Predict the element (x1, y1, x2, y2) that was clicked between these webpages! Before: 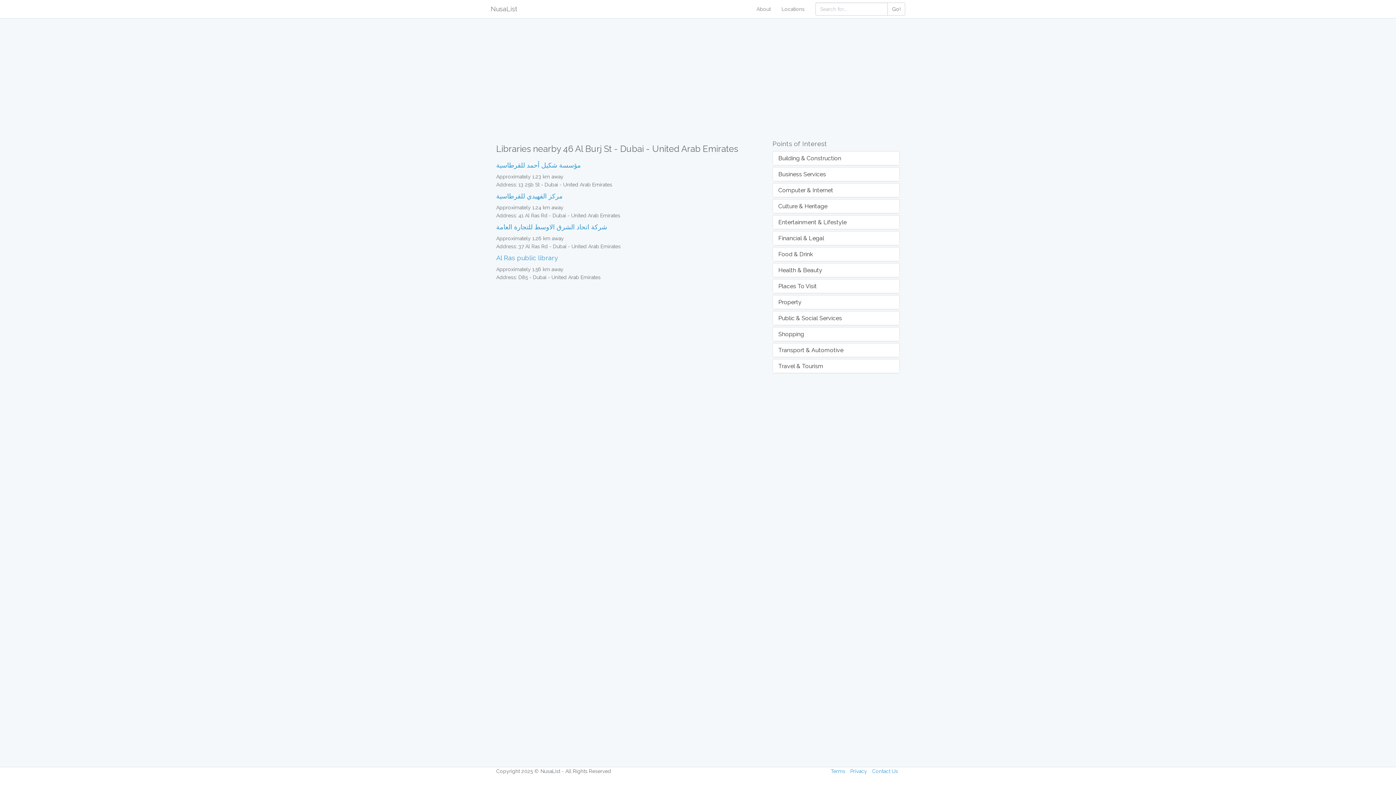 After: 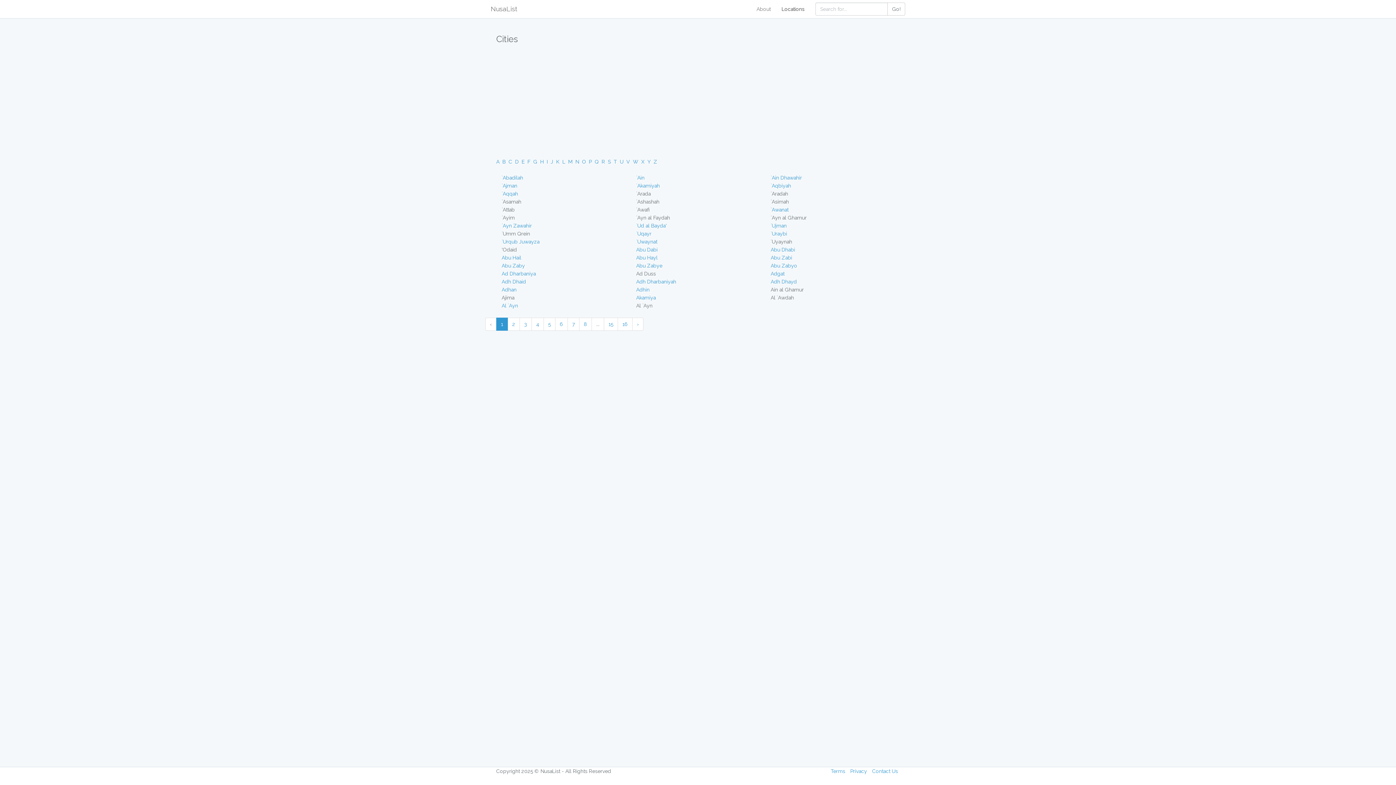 Action: bbox: (776, 0, 810, 18) label: Locations